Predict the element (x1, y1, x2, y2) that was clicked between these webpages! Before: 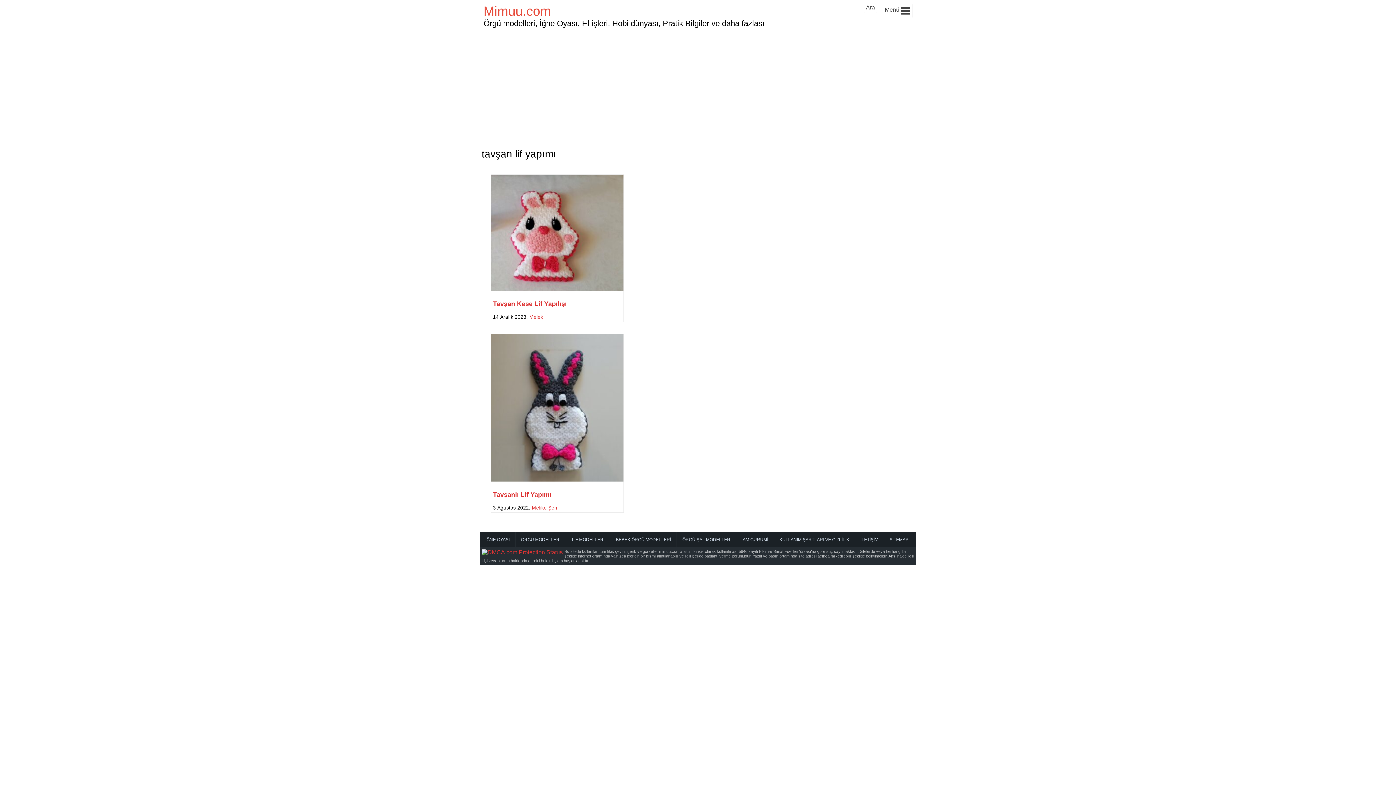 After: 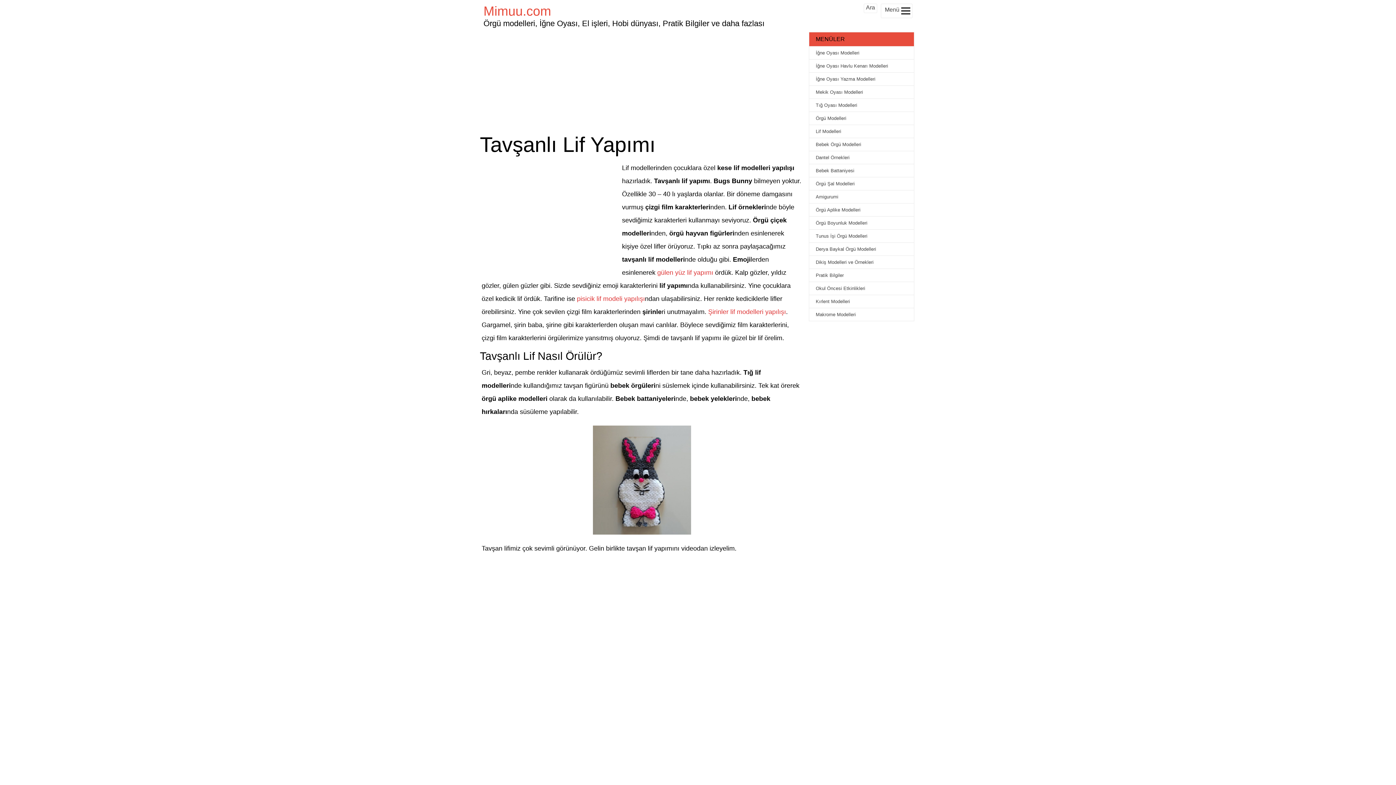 Action: bbox: (491, 477, 623, 482)